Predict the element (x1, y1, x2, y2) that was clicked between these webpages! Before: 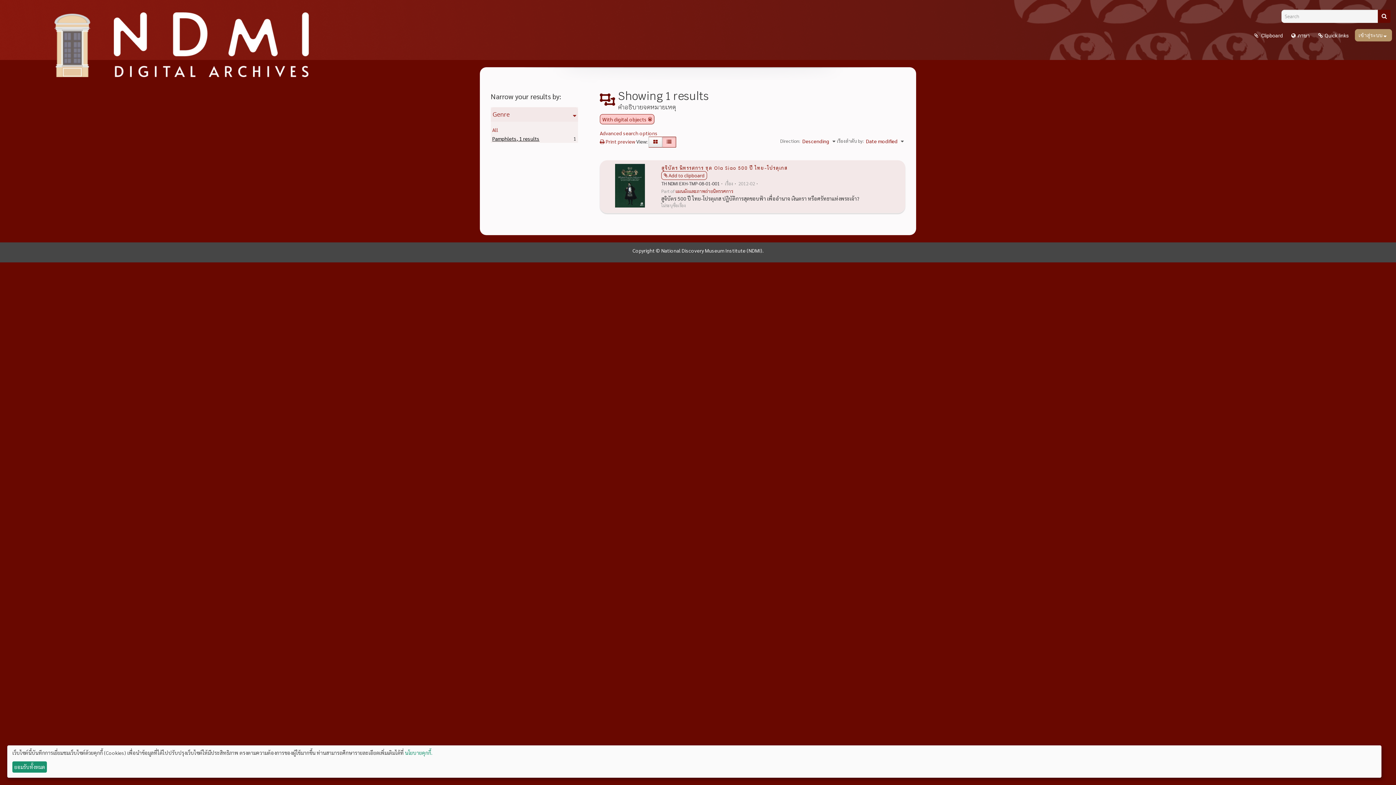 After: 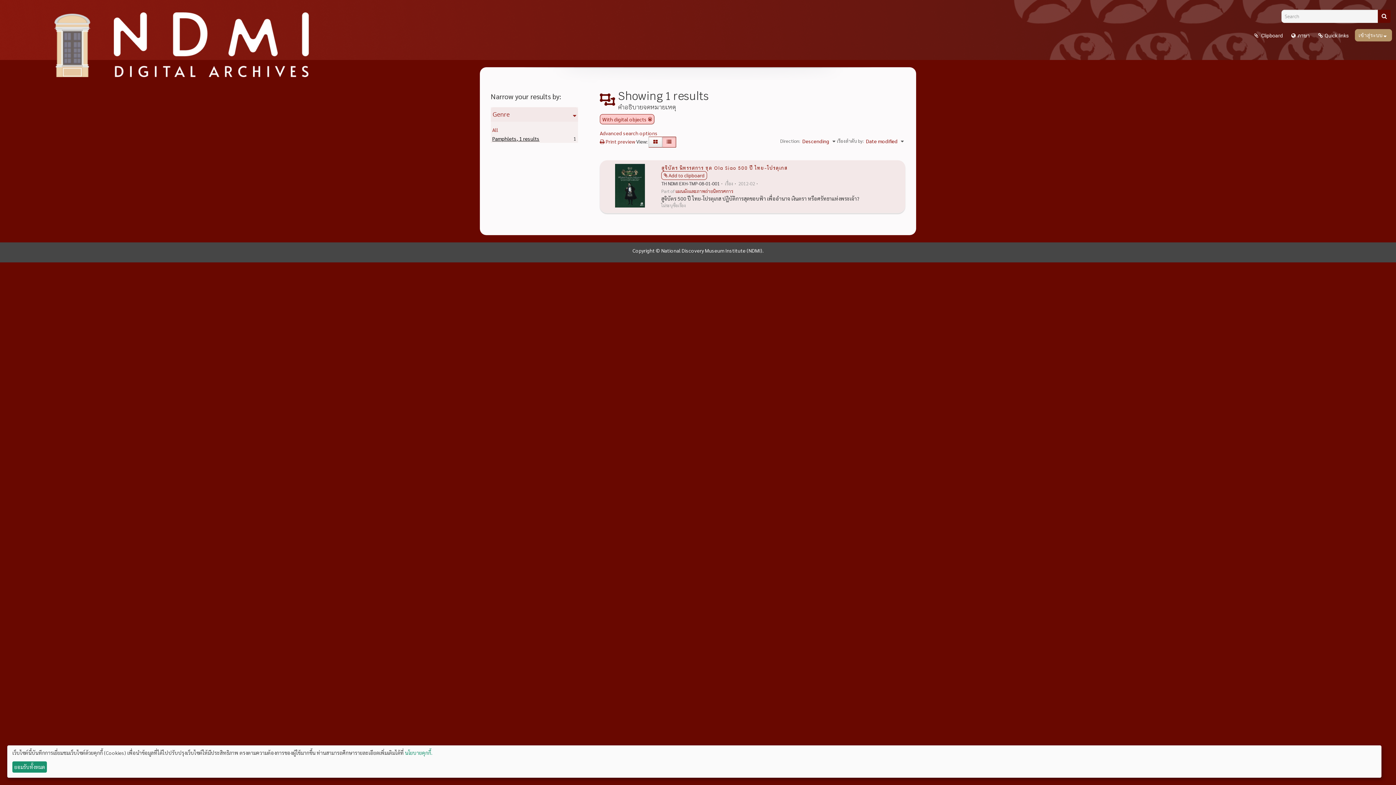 Action: label: Pamphlets, 1 results bbox: (492, 135, 539, 141)